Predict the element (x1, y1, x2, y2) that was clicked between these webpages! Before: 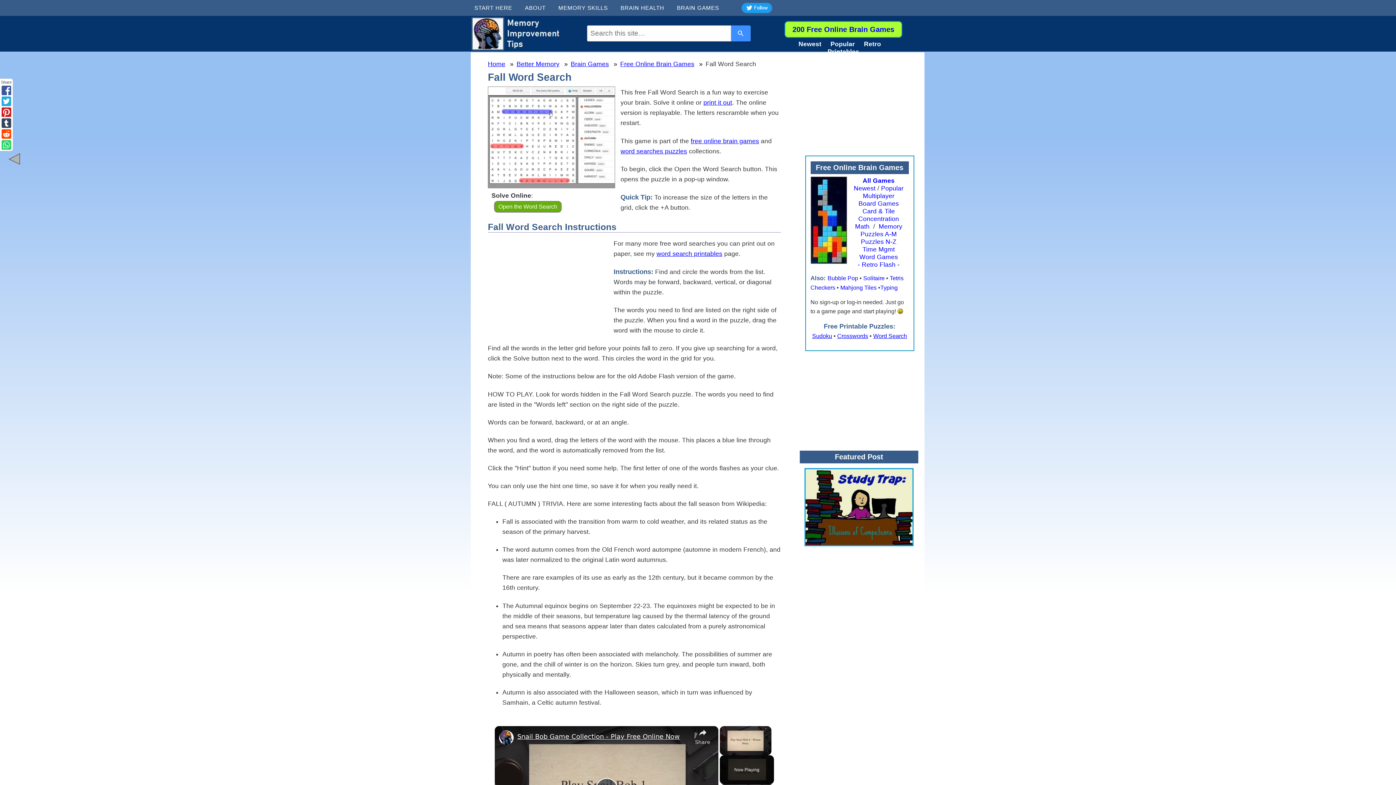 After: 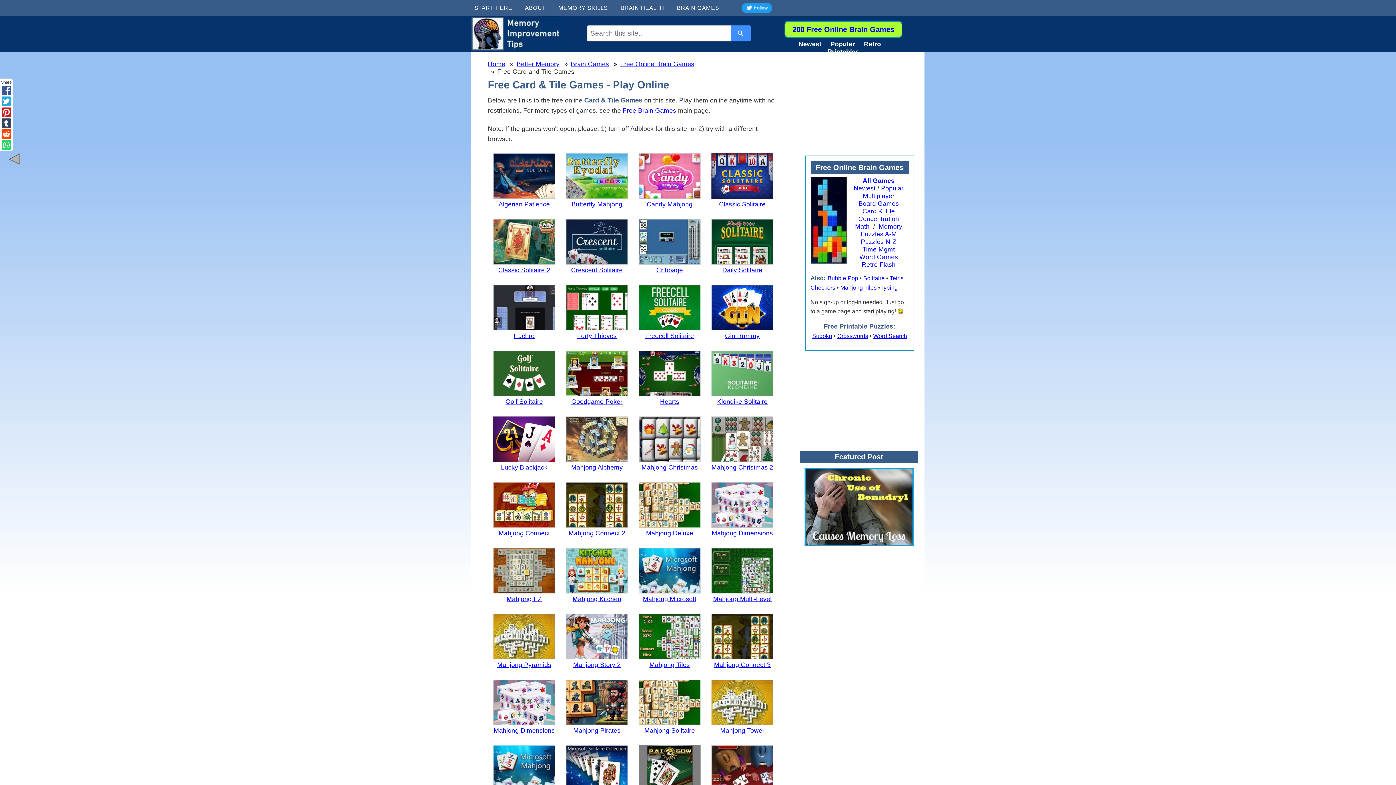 Action: bbox: (862, 207, 895, 215) label: Card & Tile